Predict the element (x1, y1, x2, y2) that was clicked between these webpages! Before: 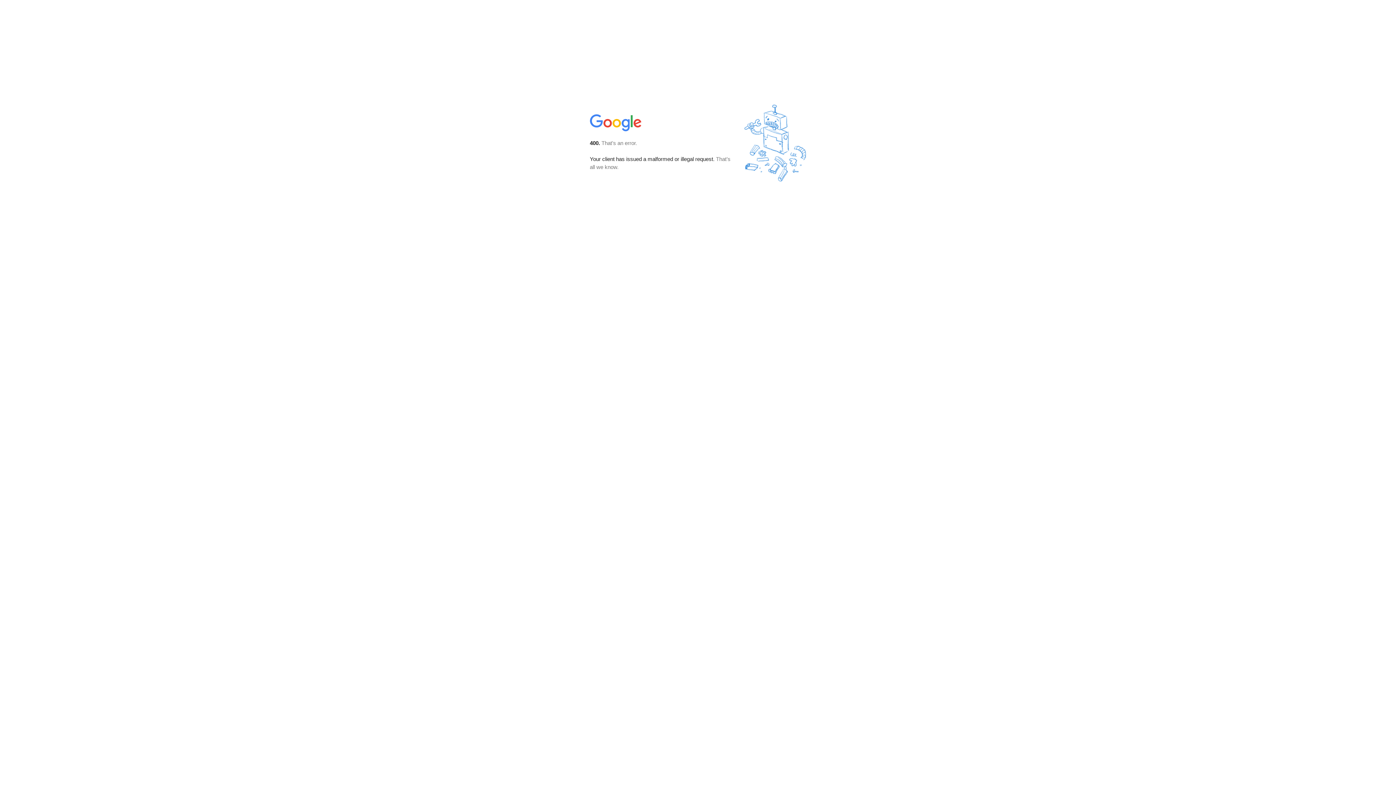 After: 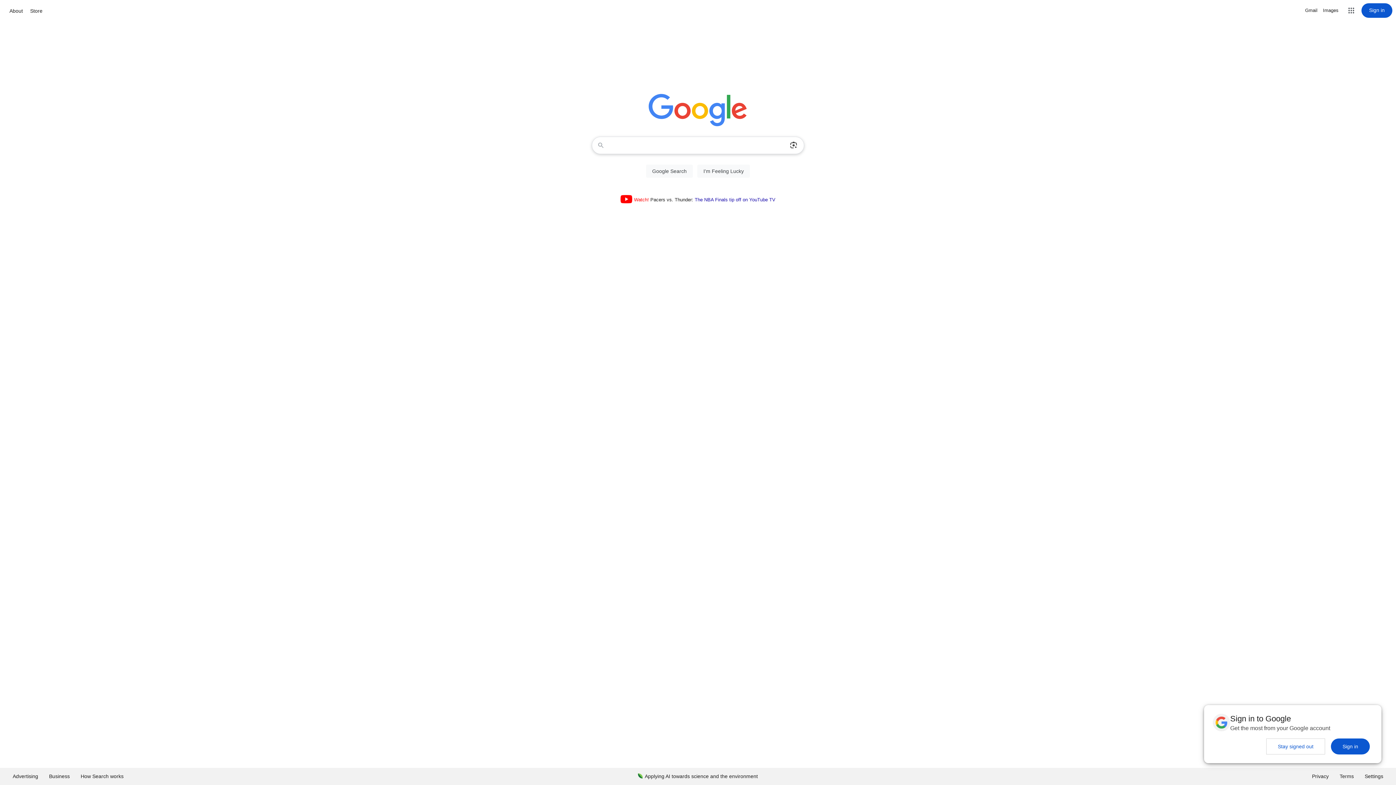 Action: bbox: (590, 127, 642, 134)